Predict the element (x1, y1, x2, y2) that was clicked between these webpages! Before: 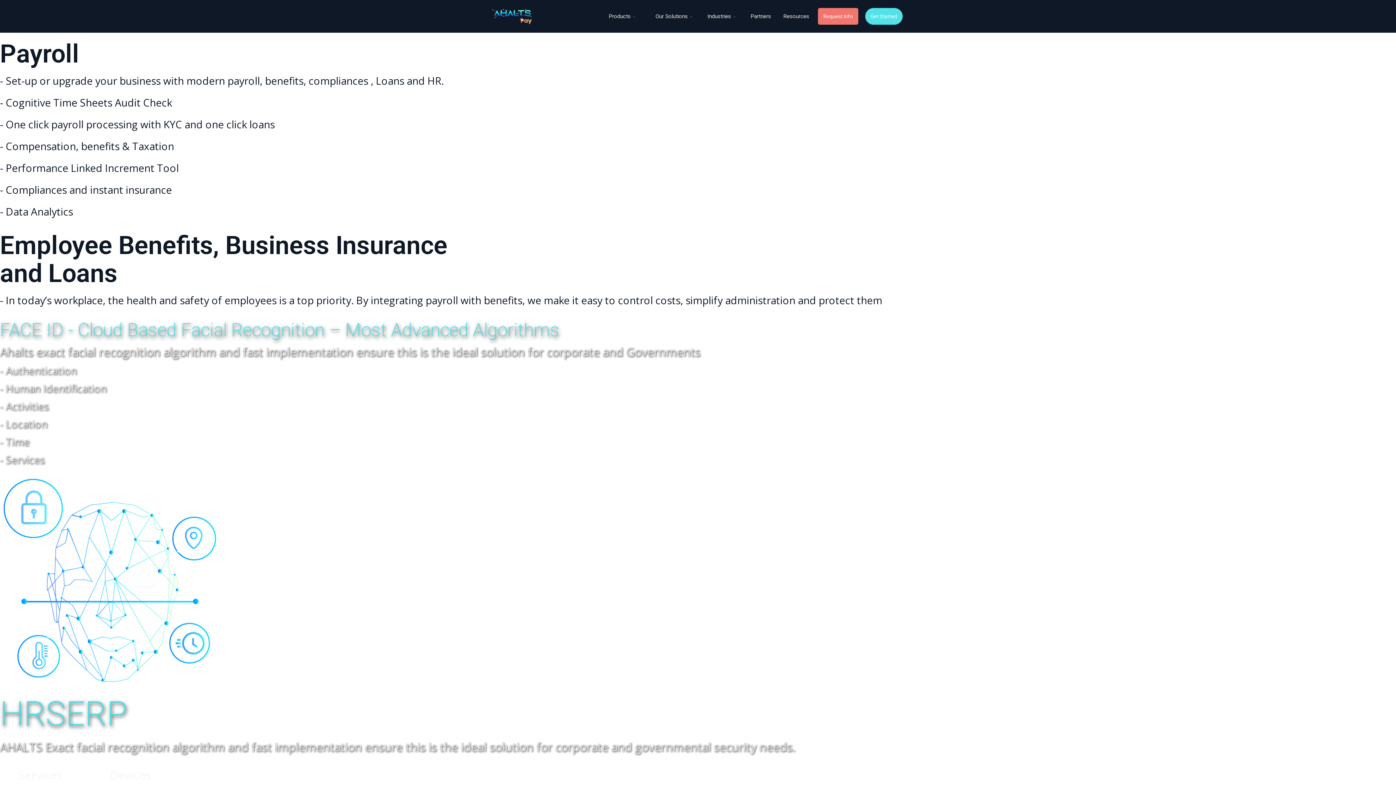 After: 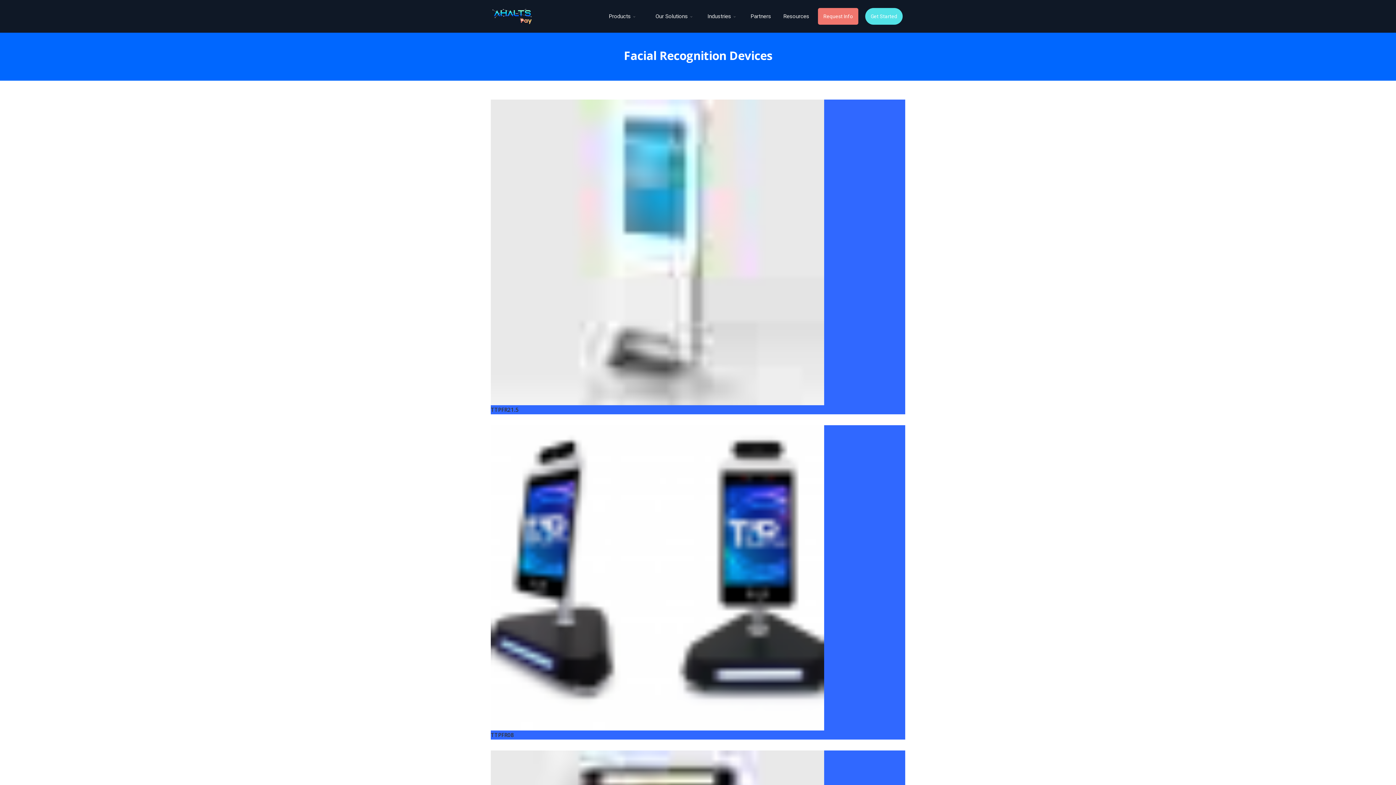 Action: label: Devices bbox: (91, 761, 169, 789)